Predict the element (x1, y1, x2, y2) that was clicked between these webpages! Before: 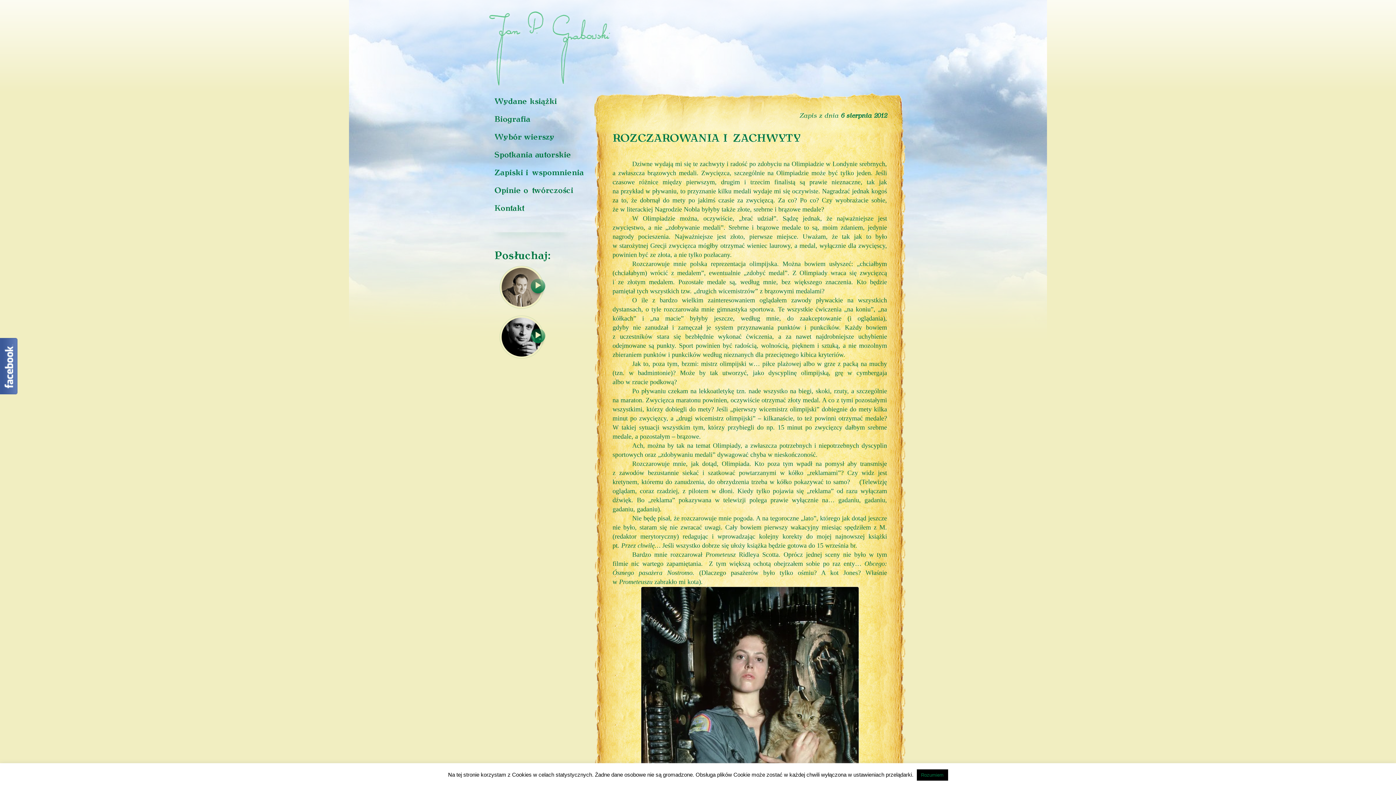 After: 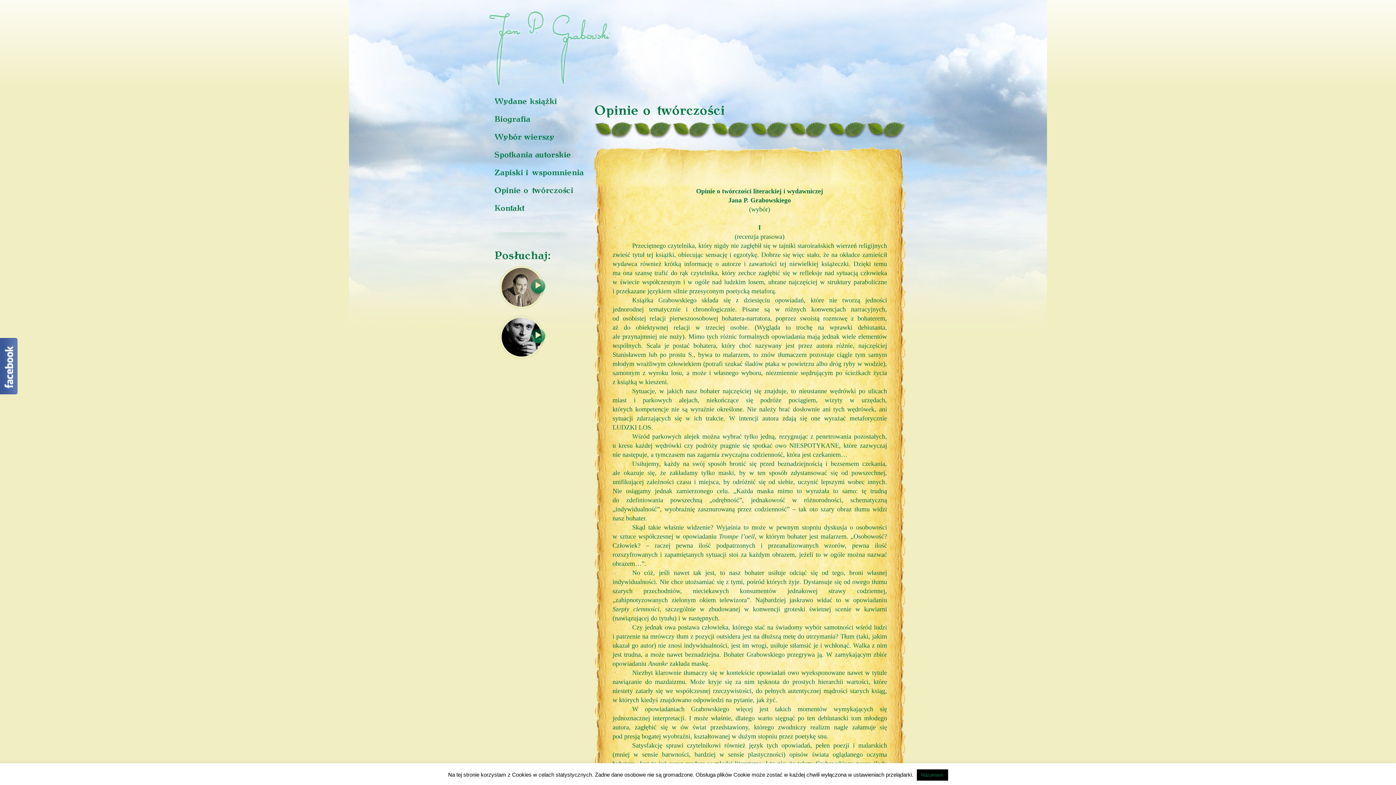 Action: bbox: (494, 186, 573, 195) label: Opinie o twórczości